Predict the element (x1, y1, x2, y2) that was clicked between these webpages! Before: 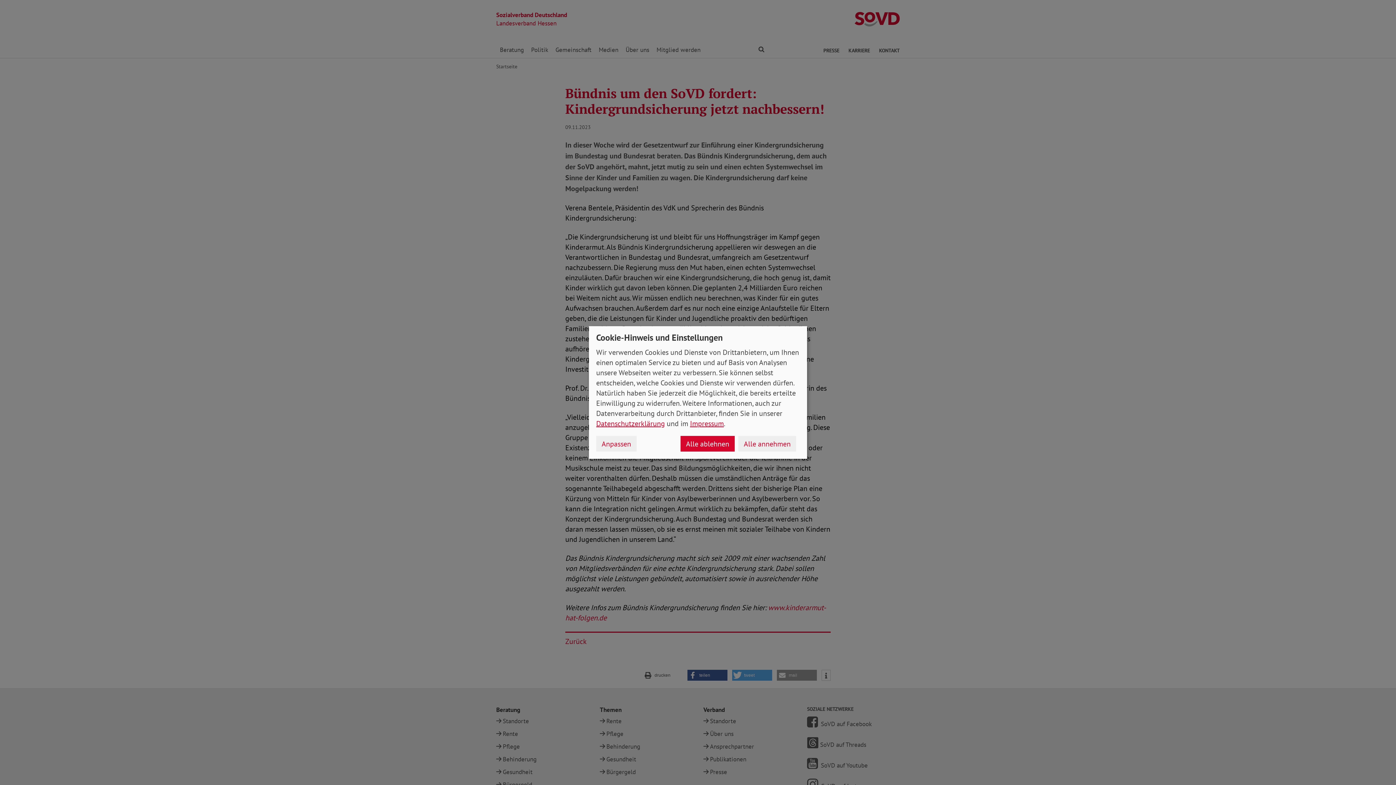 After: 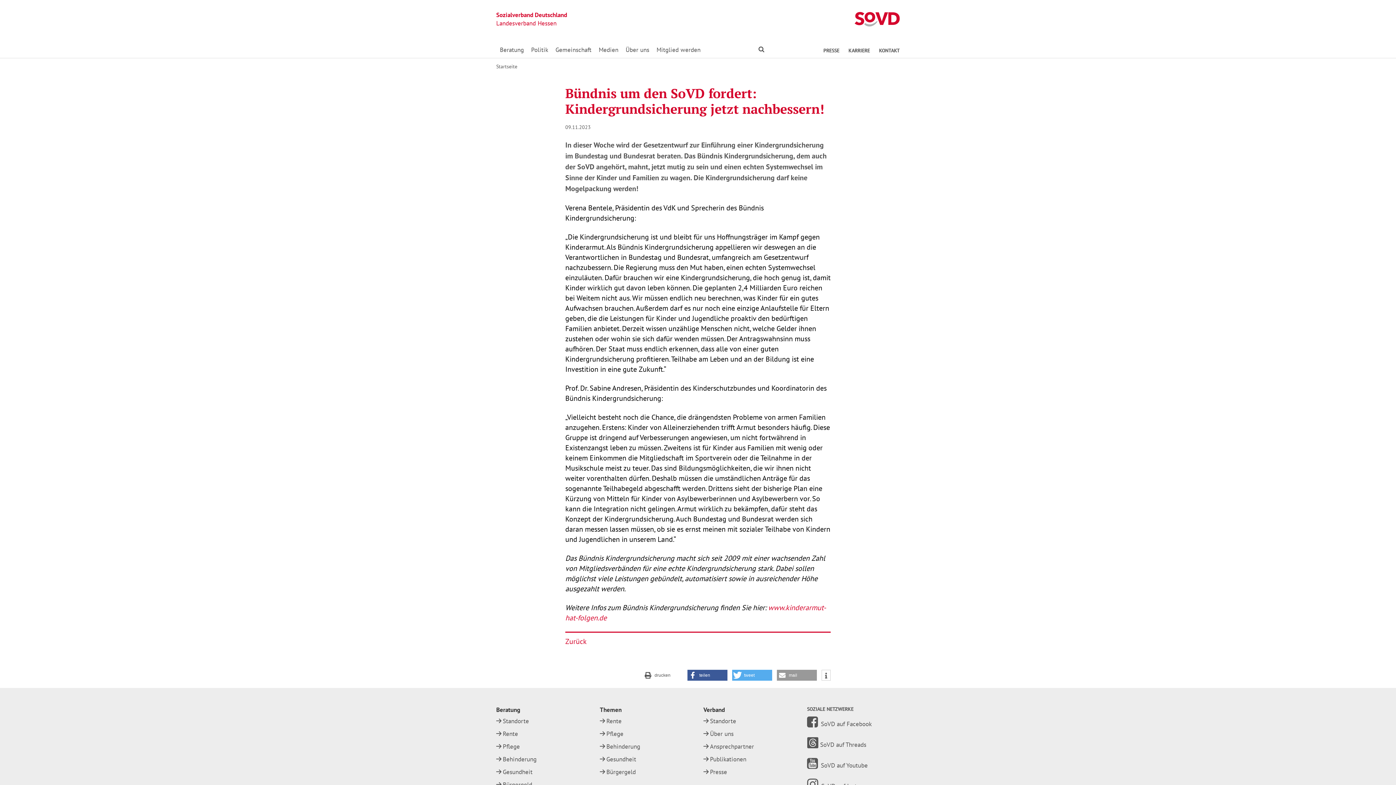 Action: label: Alle annehmen bbox: (738, 436, 796, 451)